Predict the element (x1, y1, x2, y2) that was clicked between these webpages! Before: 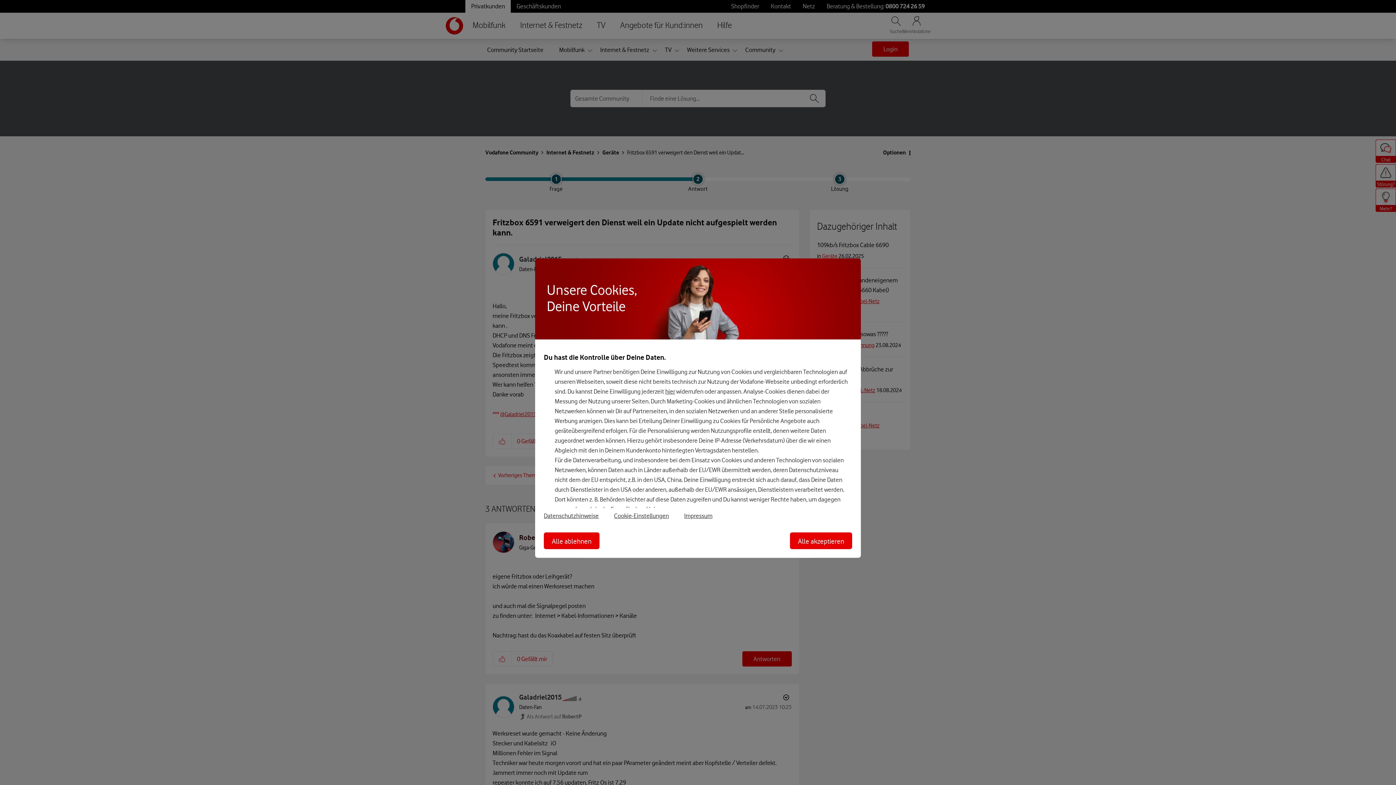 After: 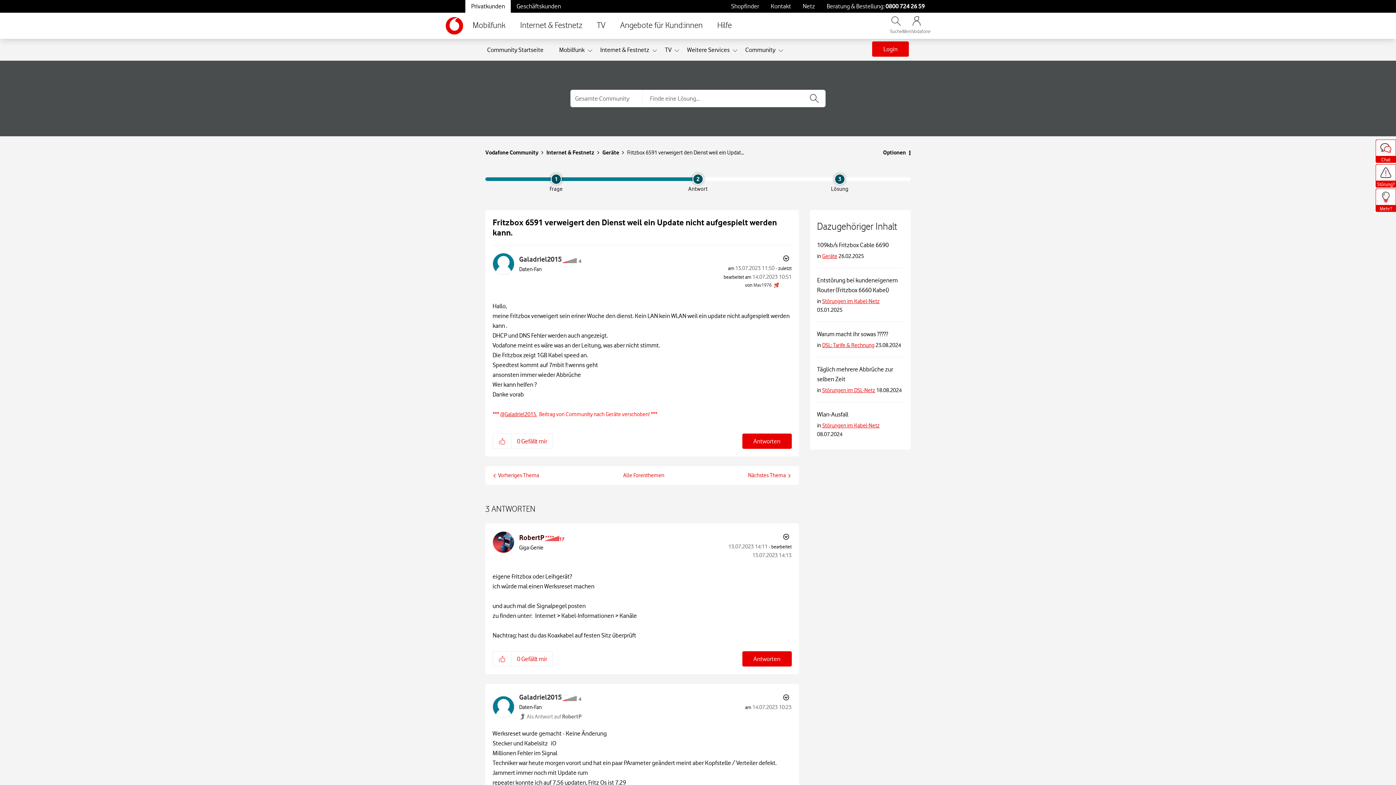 Action: bbox: (544, 532, 599, 549) label: Alle ablehnen